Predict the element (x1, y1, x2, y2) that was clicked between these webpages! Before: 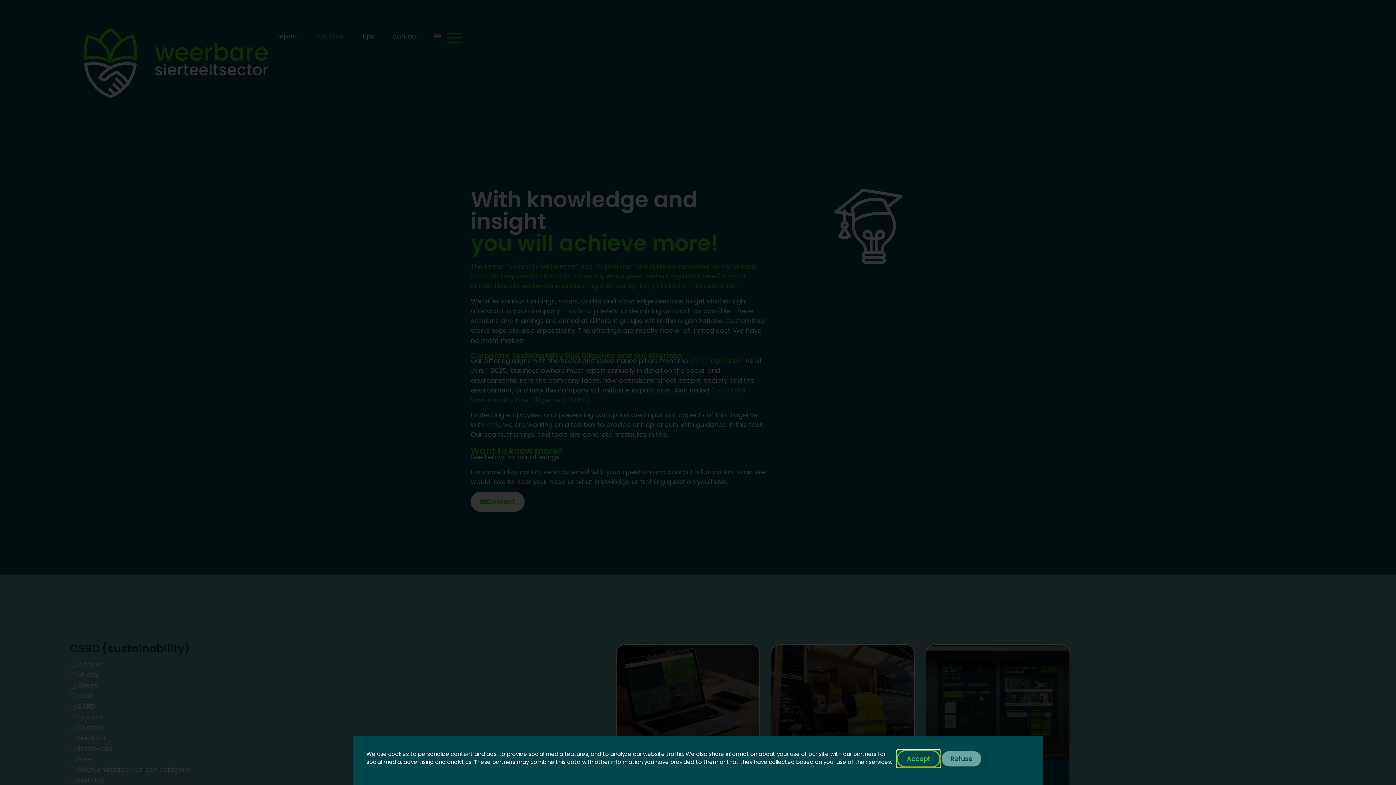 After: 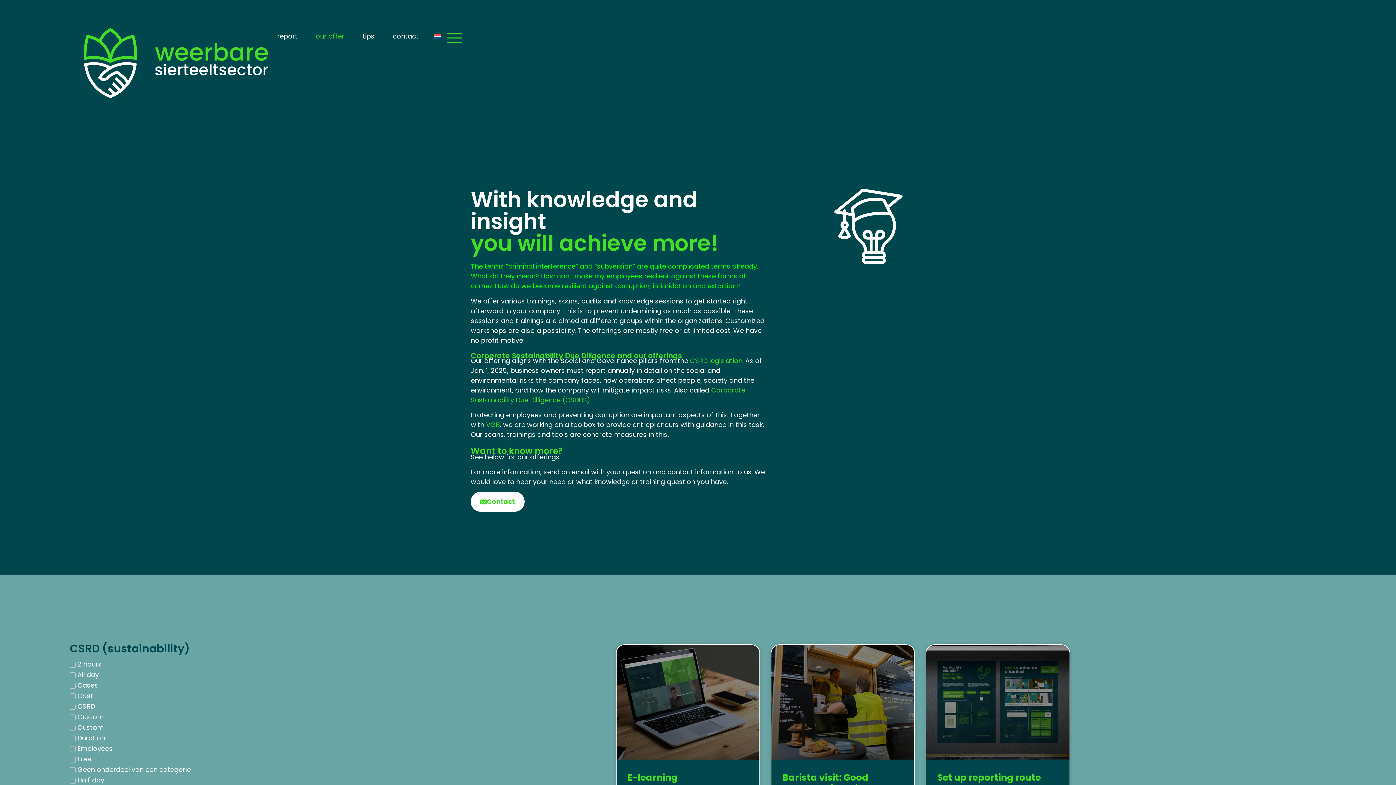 Action: bbox: (897, 750, 940, 767) label: Accept